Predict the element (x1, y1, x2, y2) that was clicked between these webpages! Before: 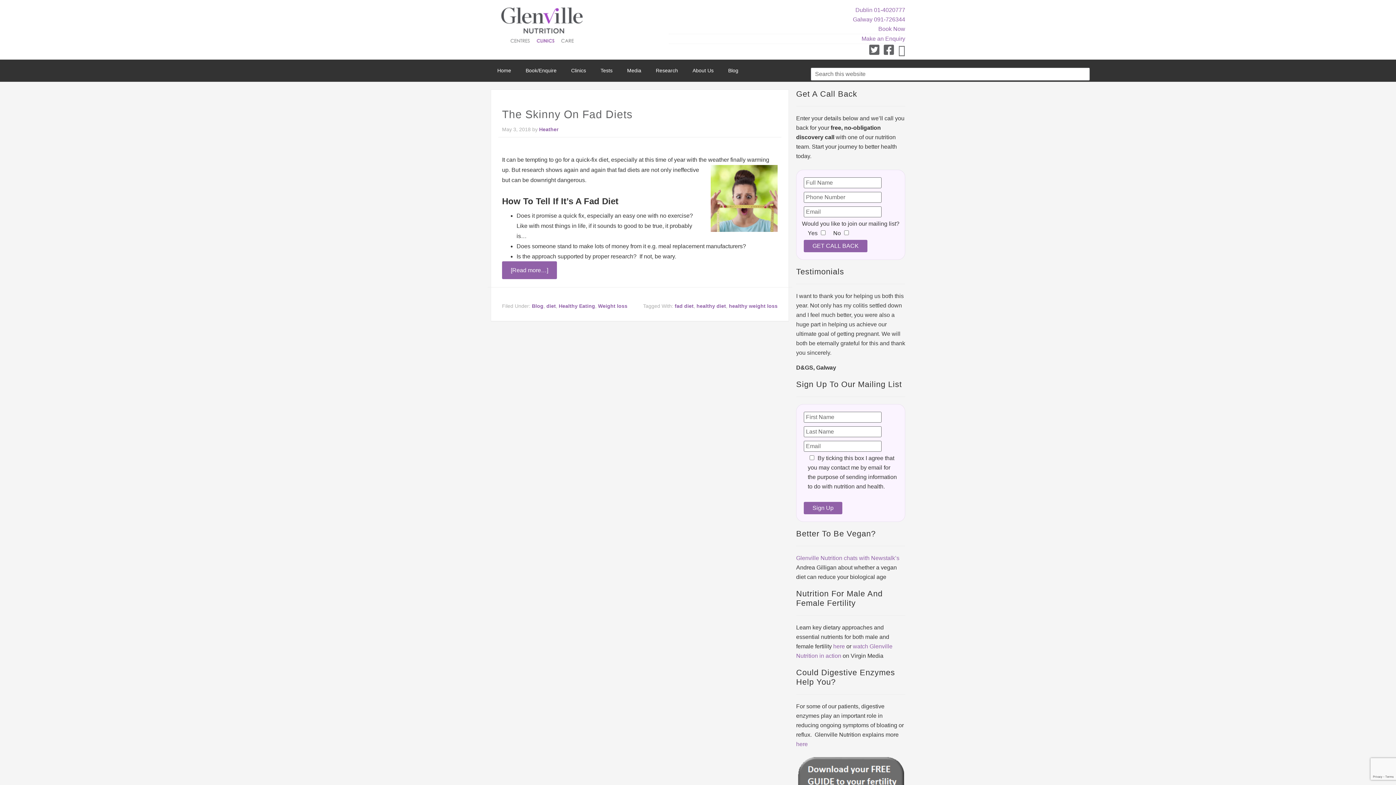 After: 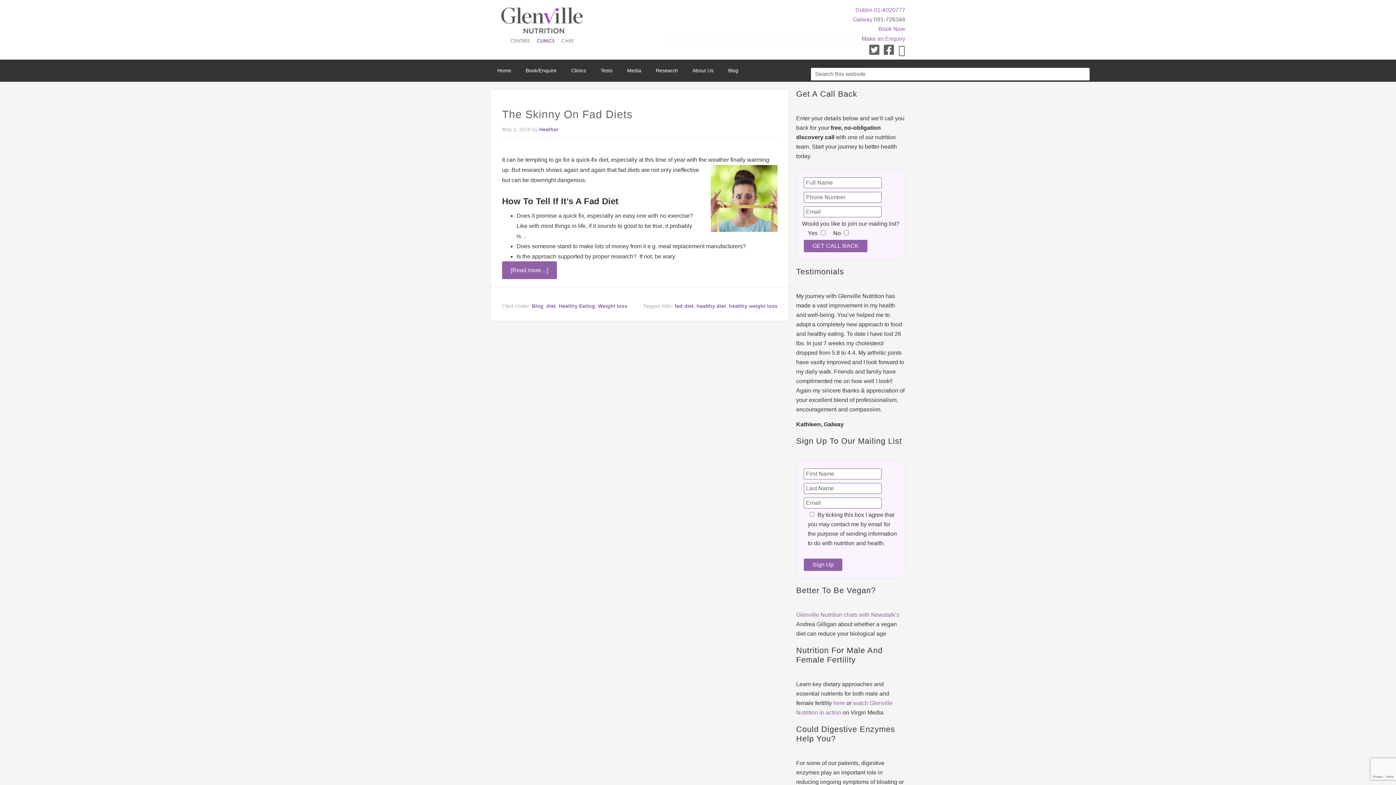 Action: bbox: (874, 16, 905, 22) label: 091-726344